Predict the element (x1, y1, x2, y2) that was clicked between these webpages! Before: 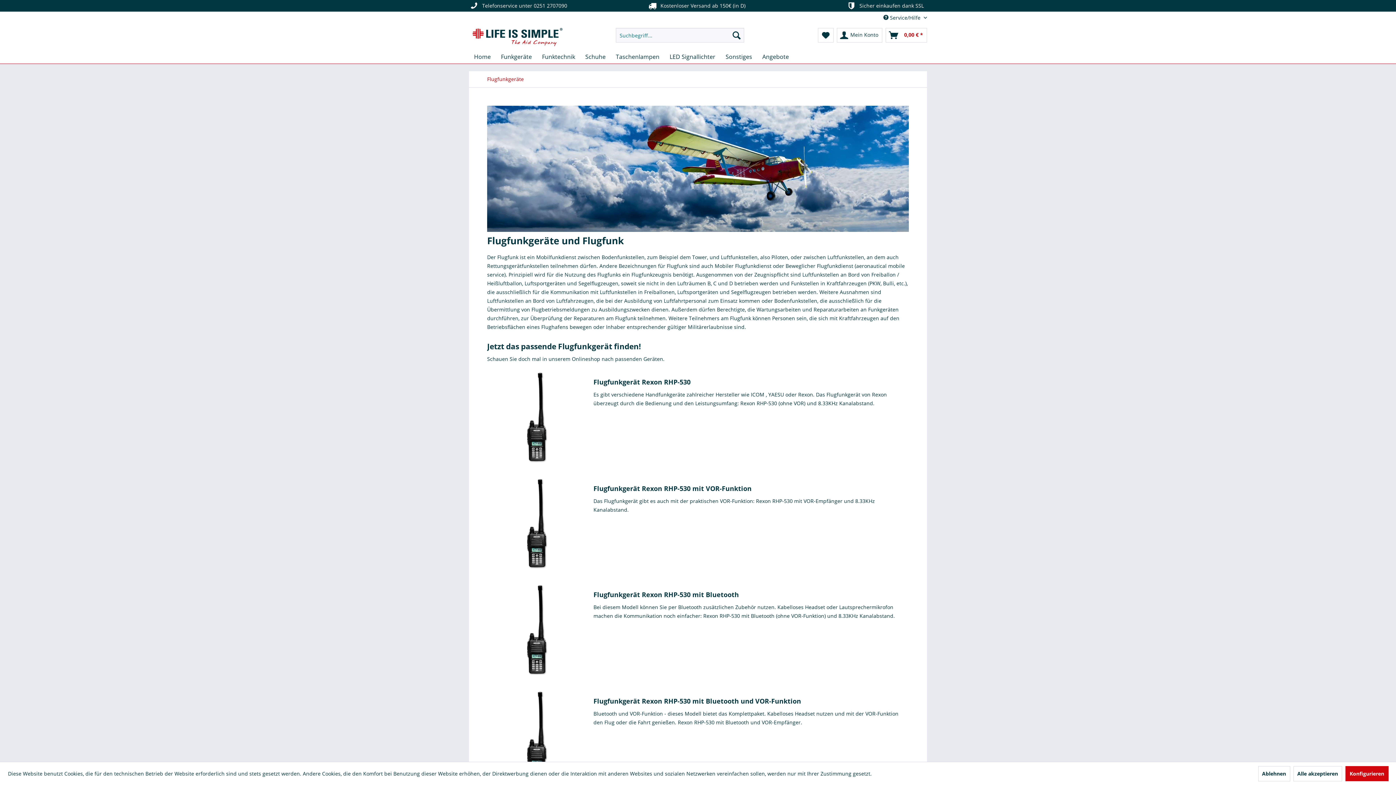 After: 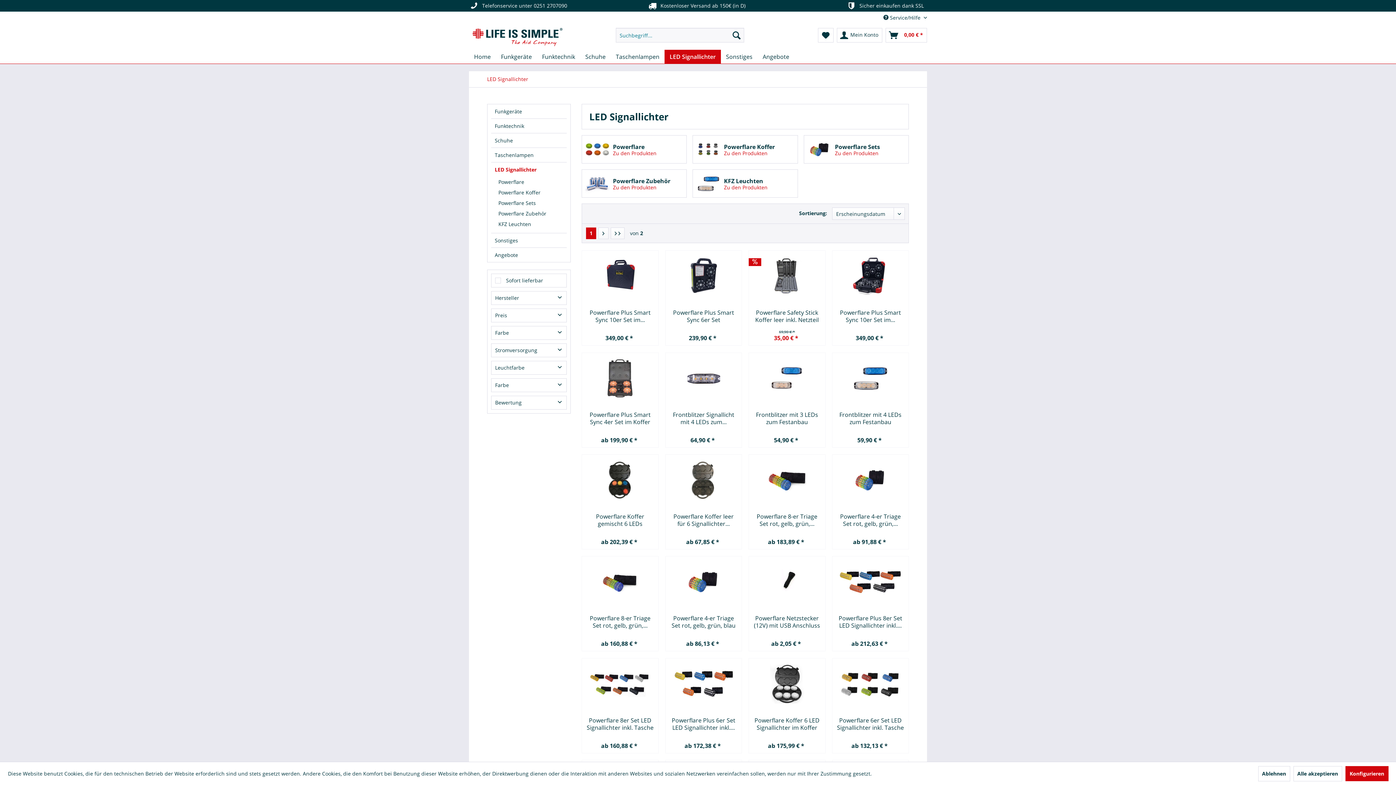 Action: label: LED Signallichter bbox: (664, 49, 720, 63)